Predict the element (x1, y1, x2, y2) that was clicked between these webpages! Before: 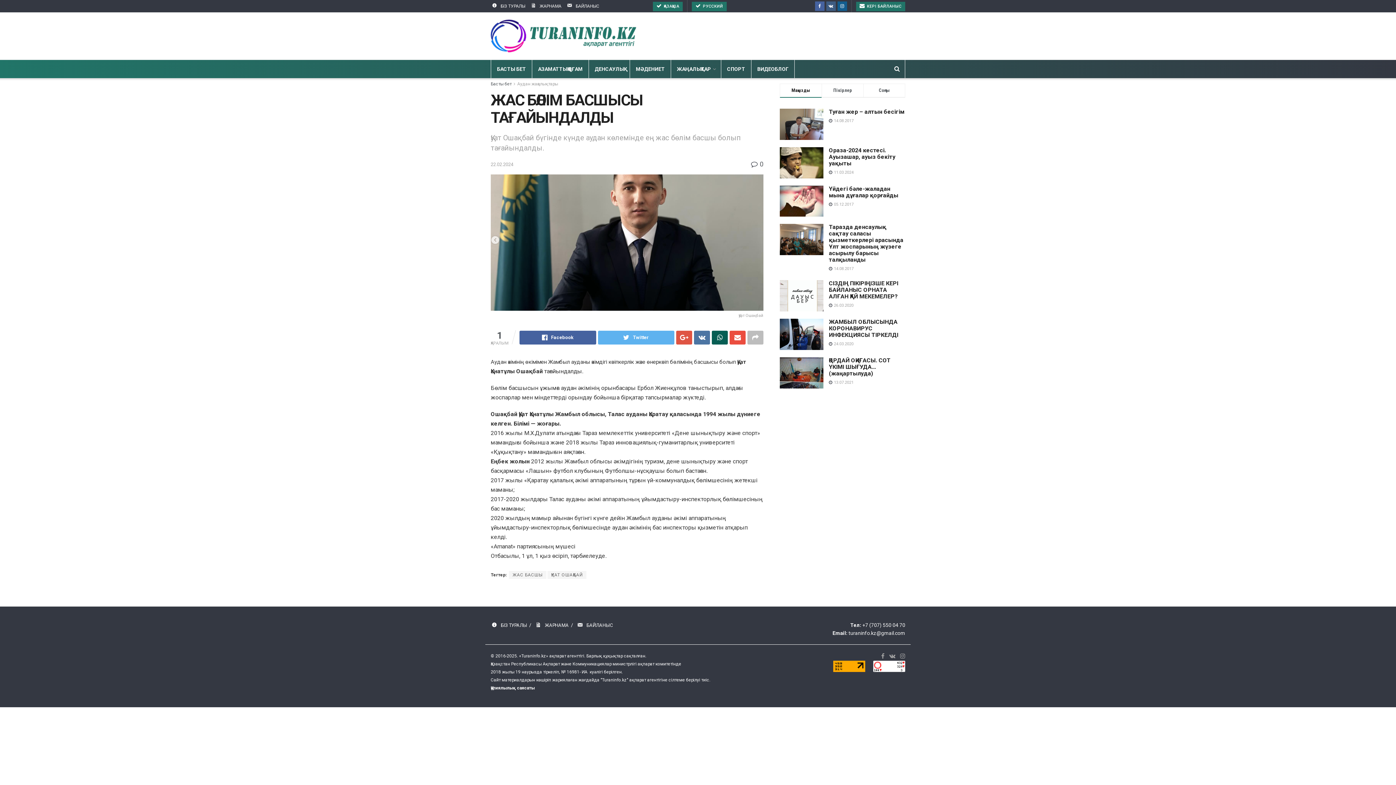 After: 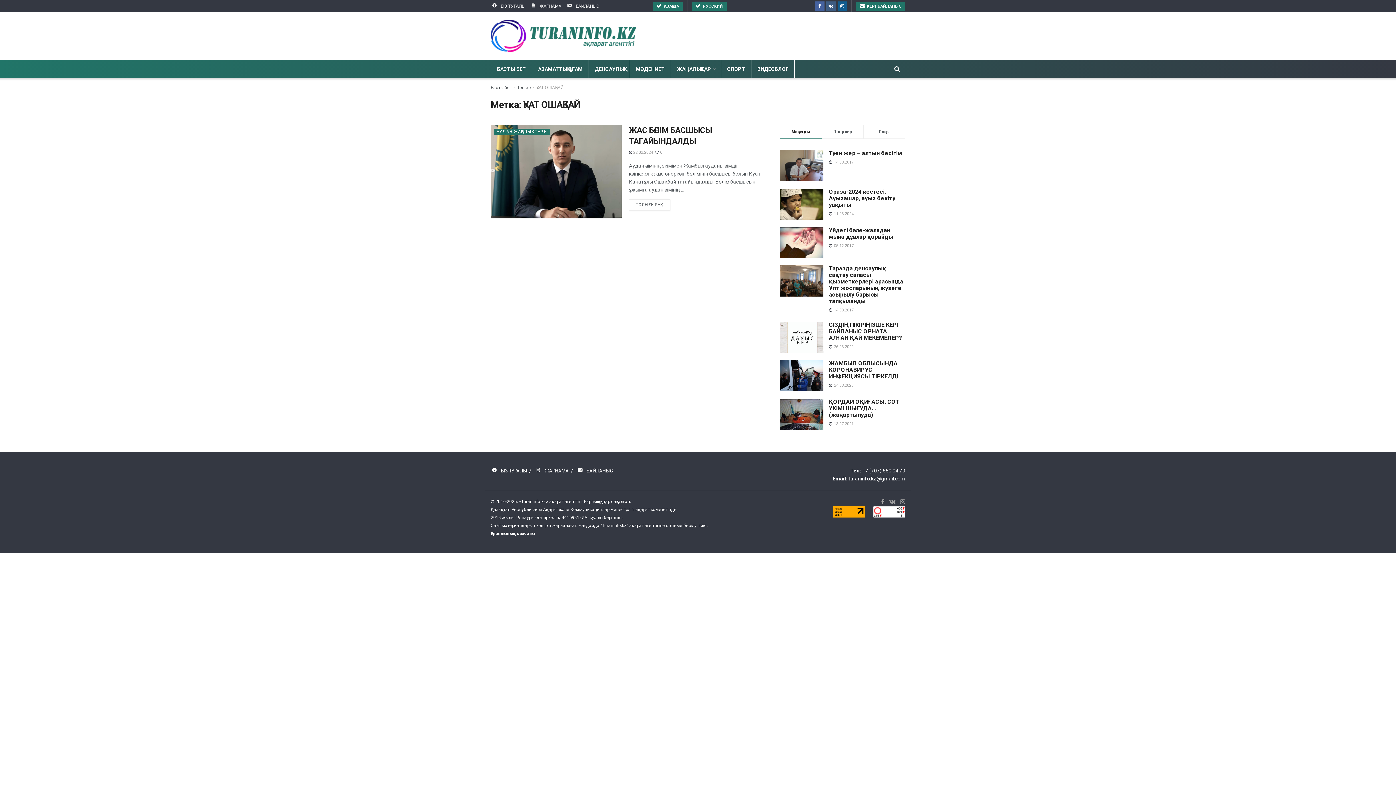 Action: bbox: (547, 571, 586, 579) label: ҚУАТ ОШАҚБАЙ